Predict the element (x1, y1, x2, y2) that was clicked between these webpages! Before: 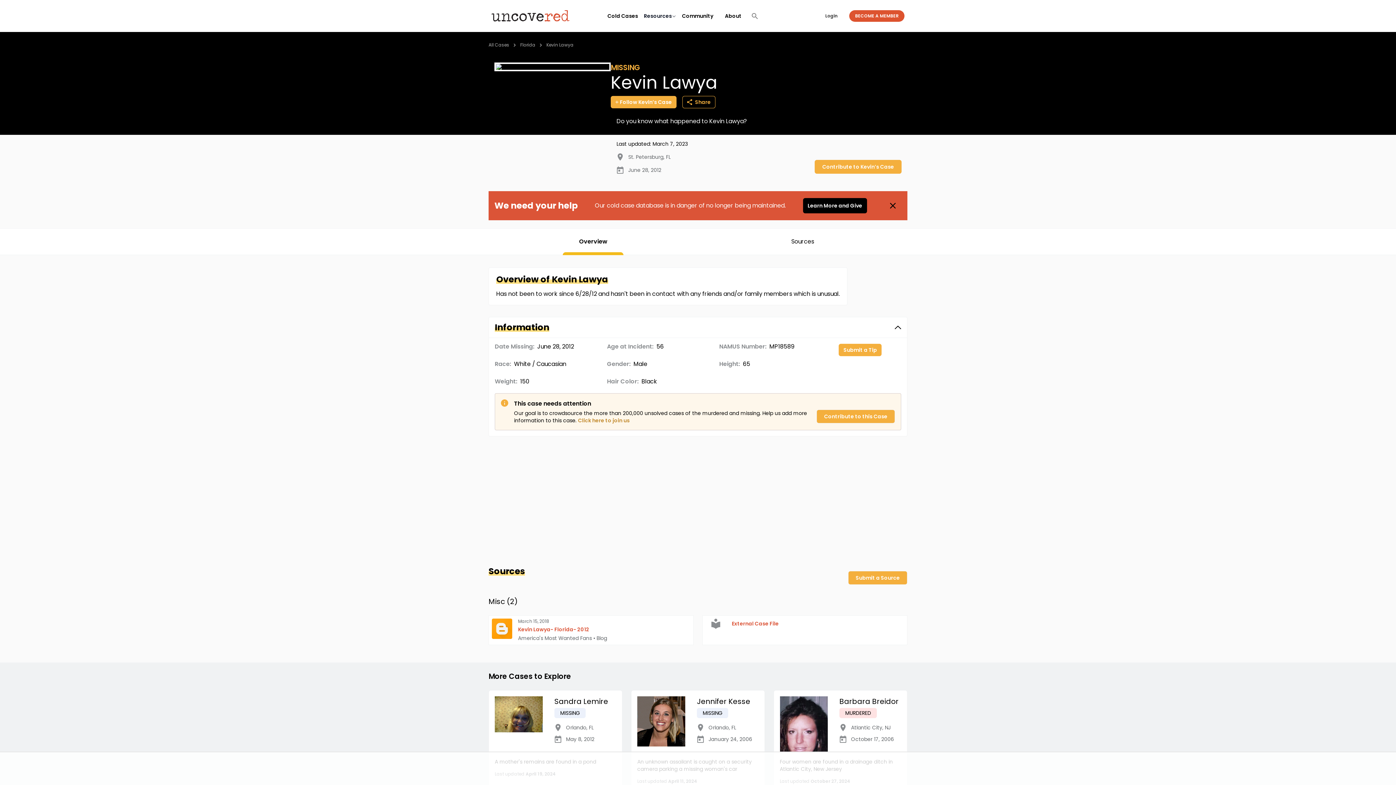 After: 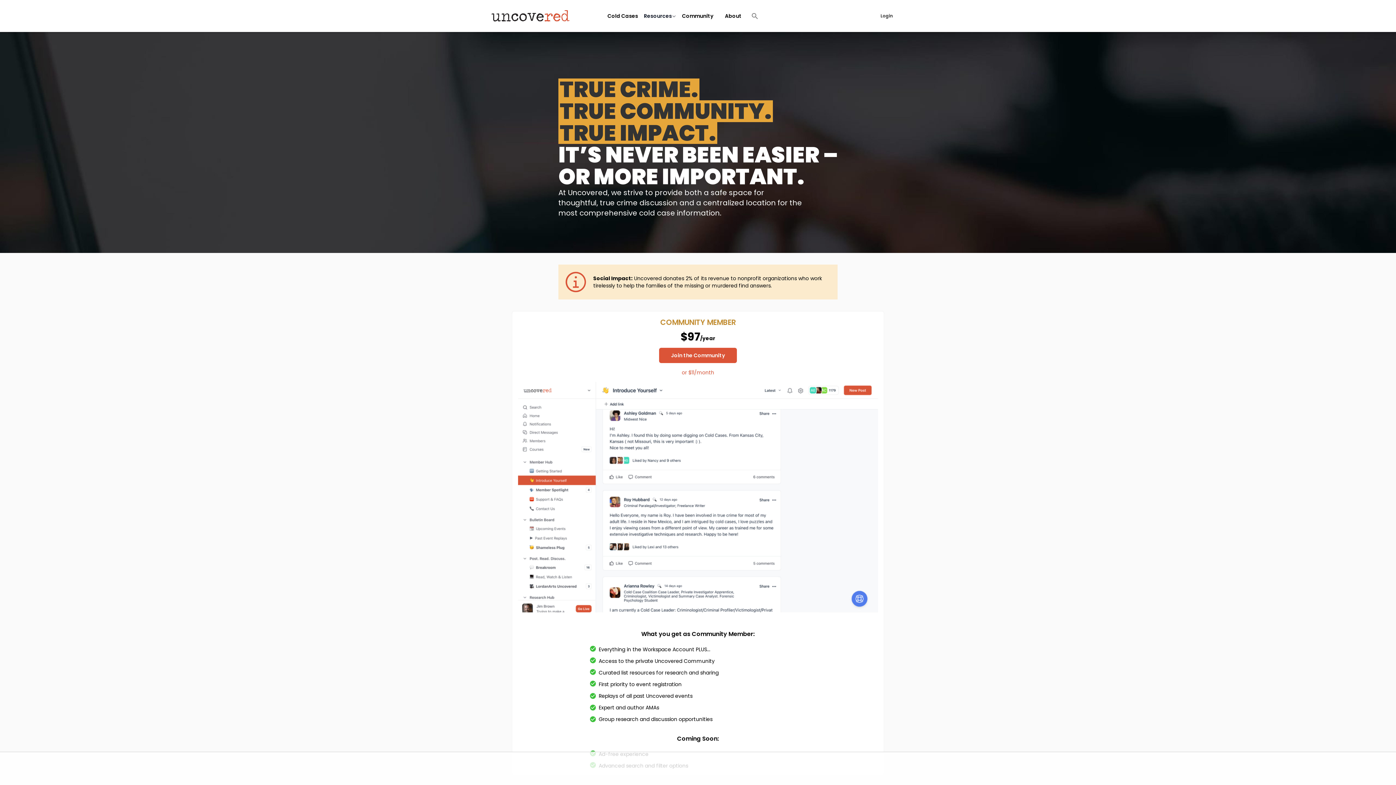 Action: bbox: (578, 417, 629, 424) label: Click here to join us